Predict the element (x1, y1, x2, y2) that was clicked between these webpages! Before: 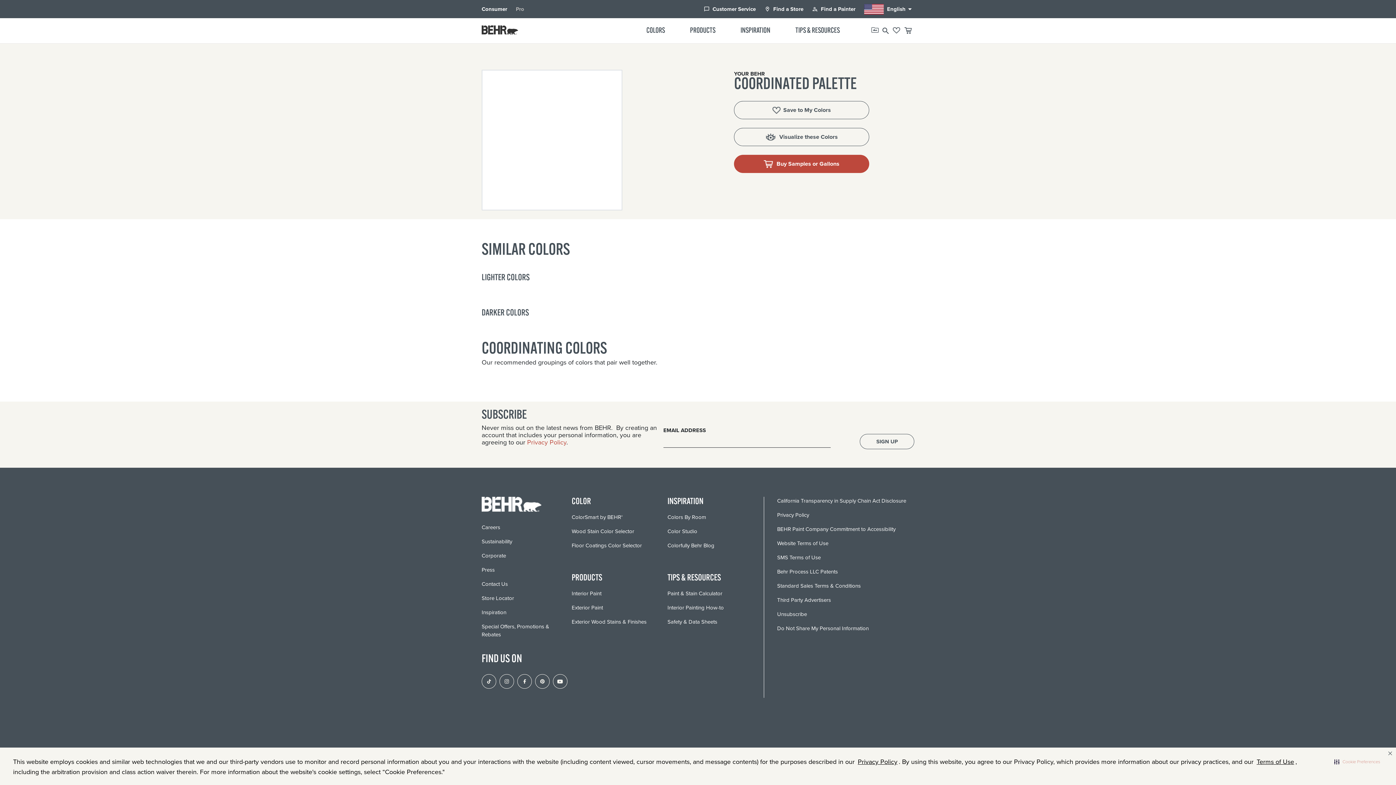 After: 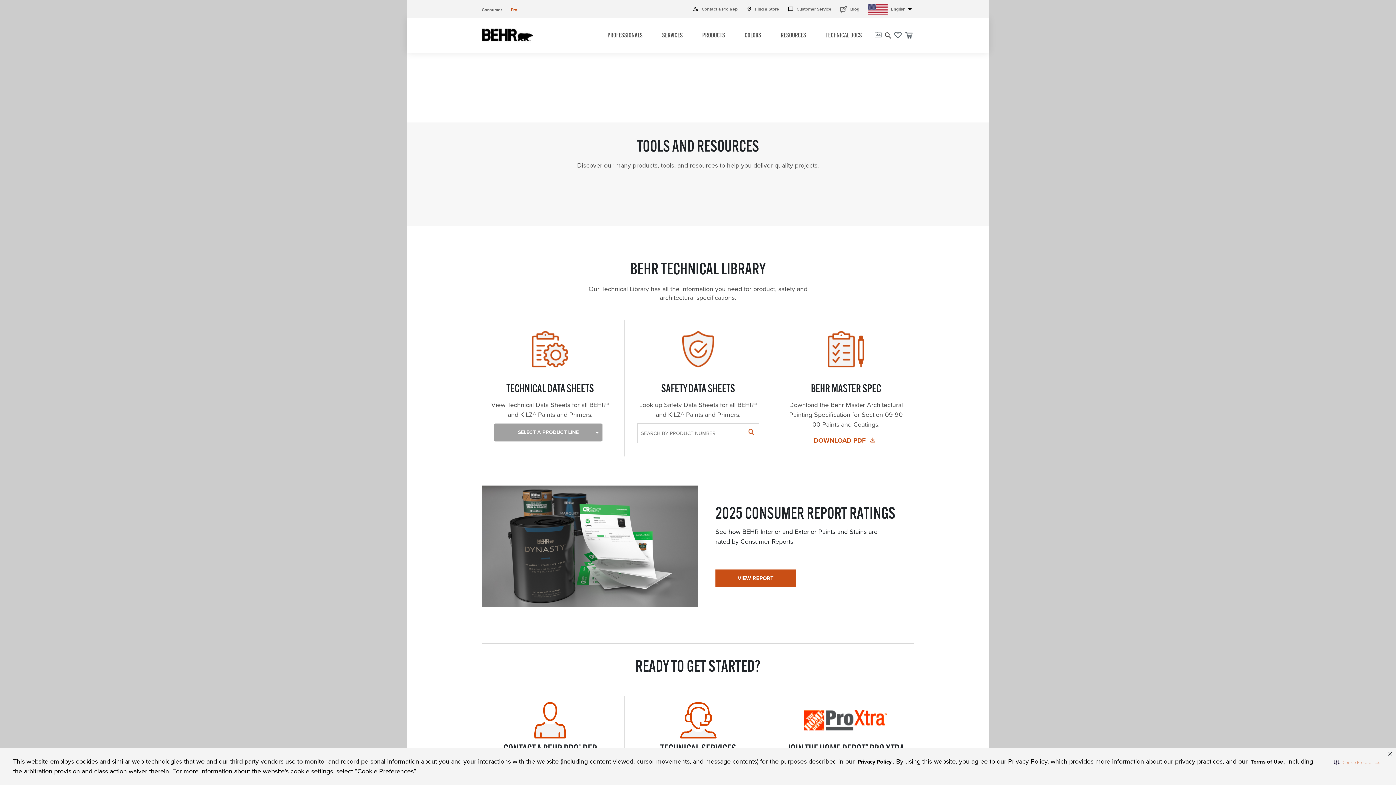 Action: label: Pro bbox: (516, 5, 524, 13)